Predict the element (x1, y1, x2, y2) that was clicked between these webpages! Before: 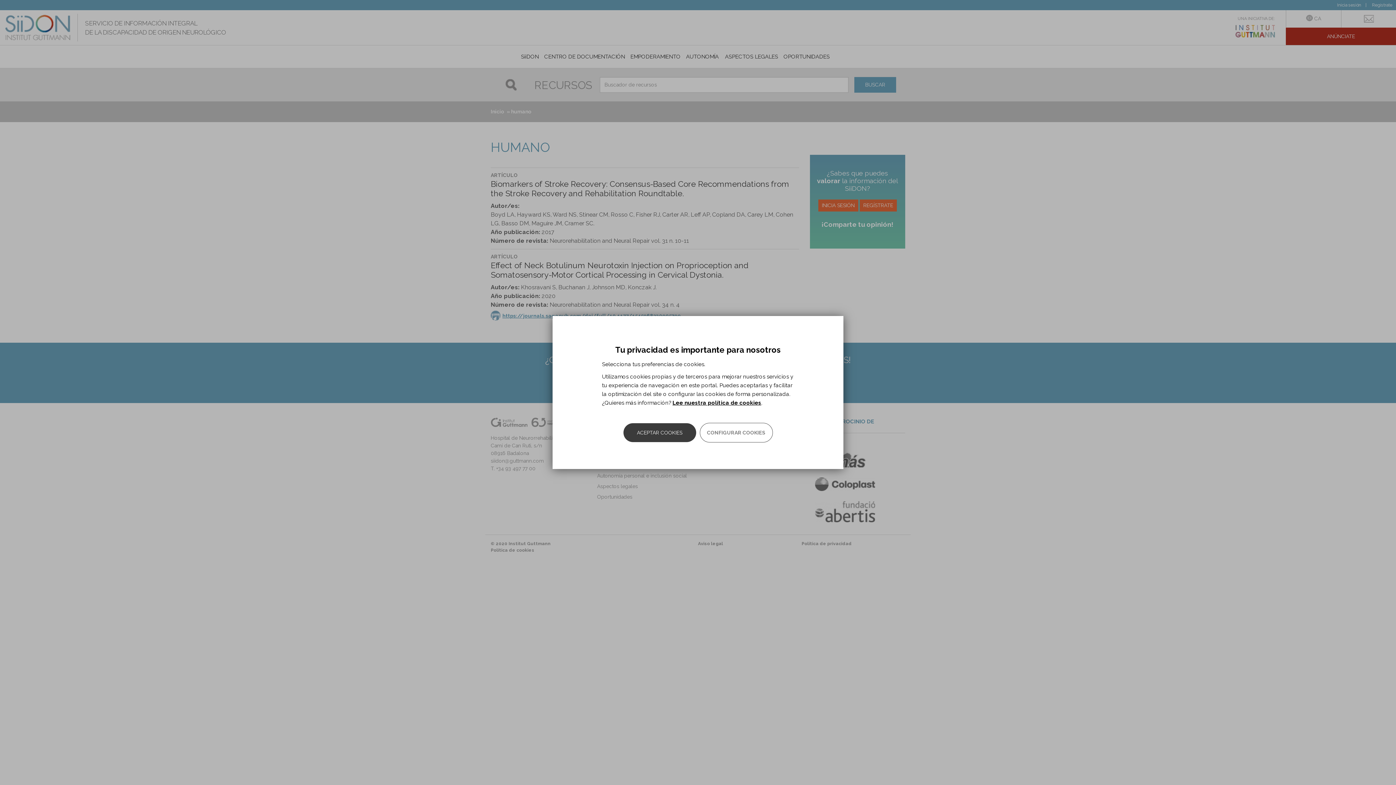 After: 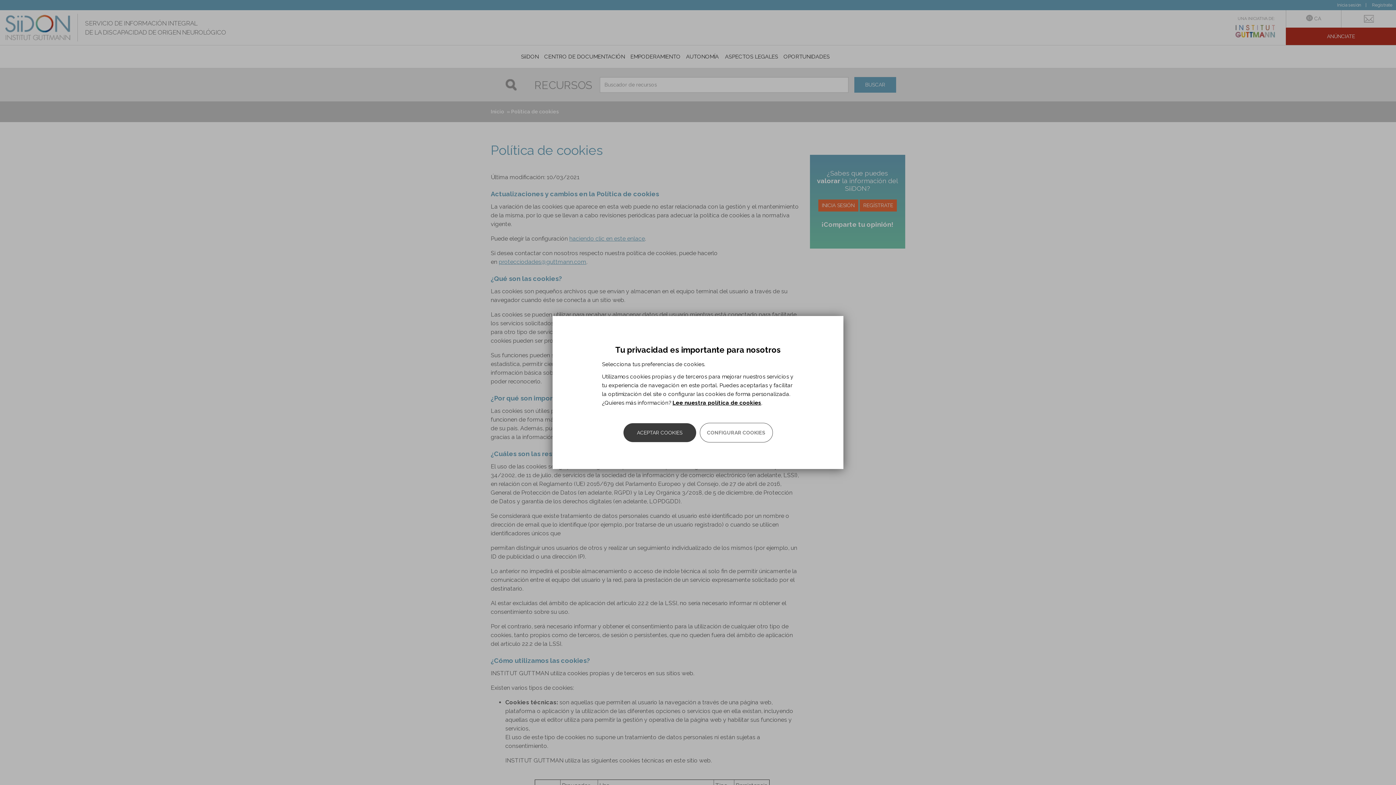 Action: label: Lee nuestra política de cookies bbox: (672, 399, 761, 406)